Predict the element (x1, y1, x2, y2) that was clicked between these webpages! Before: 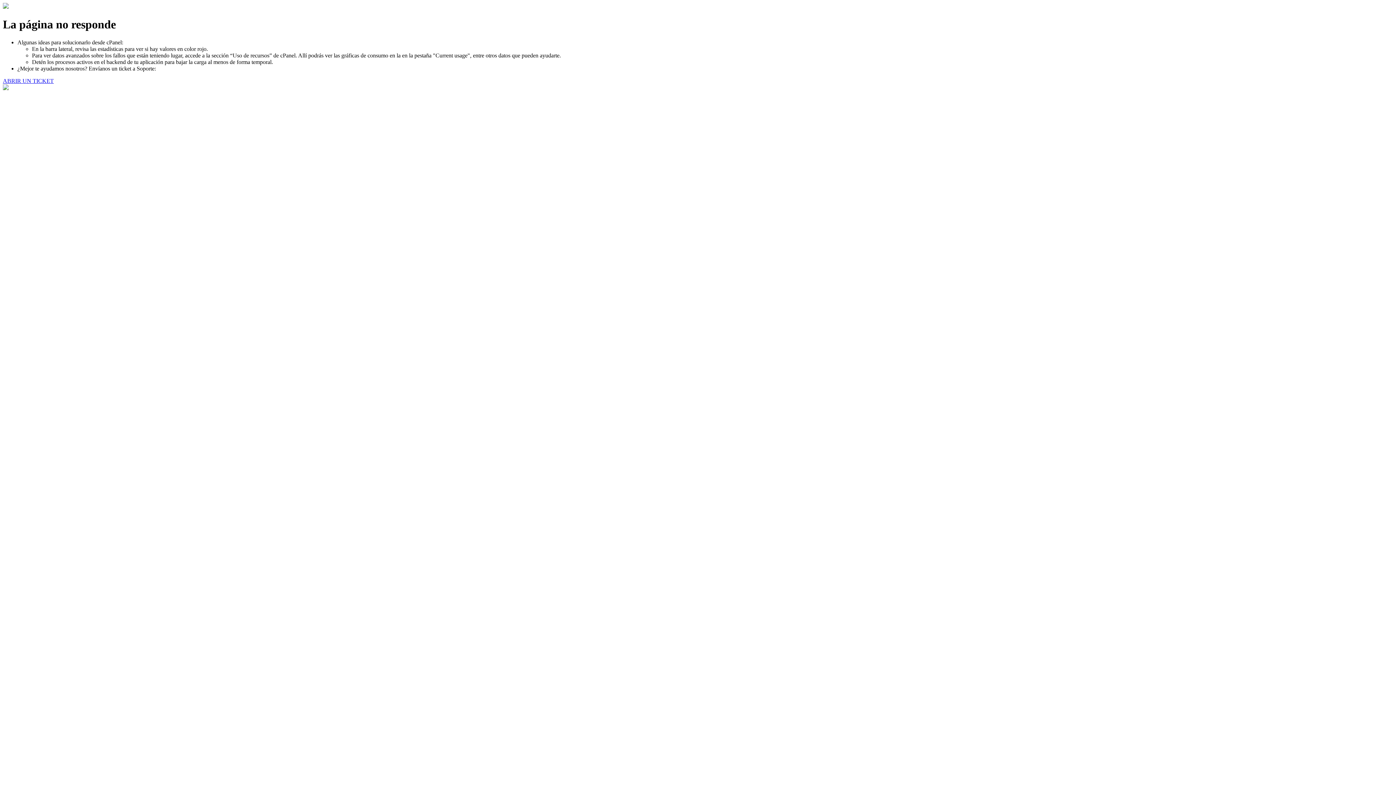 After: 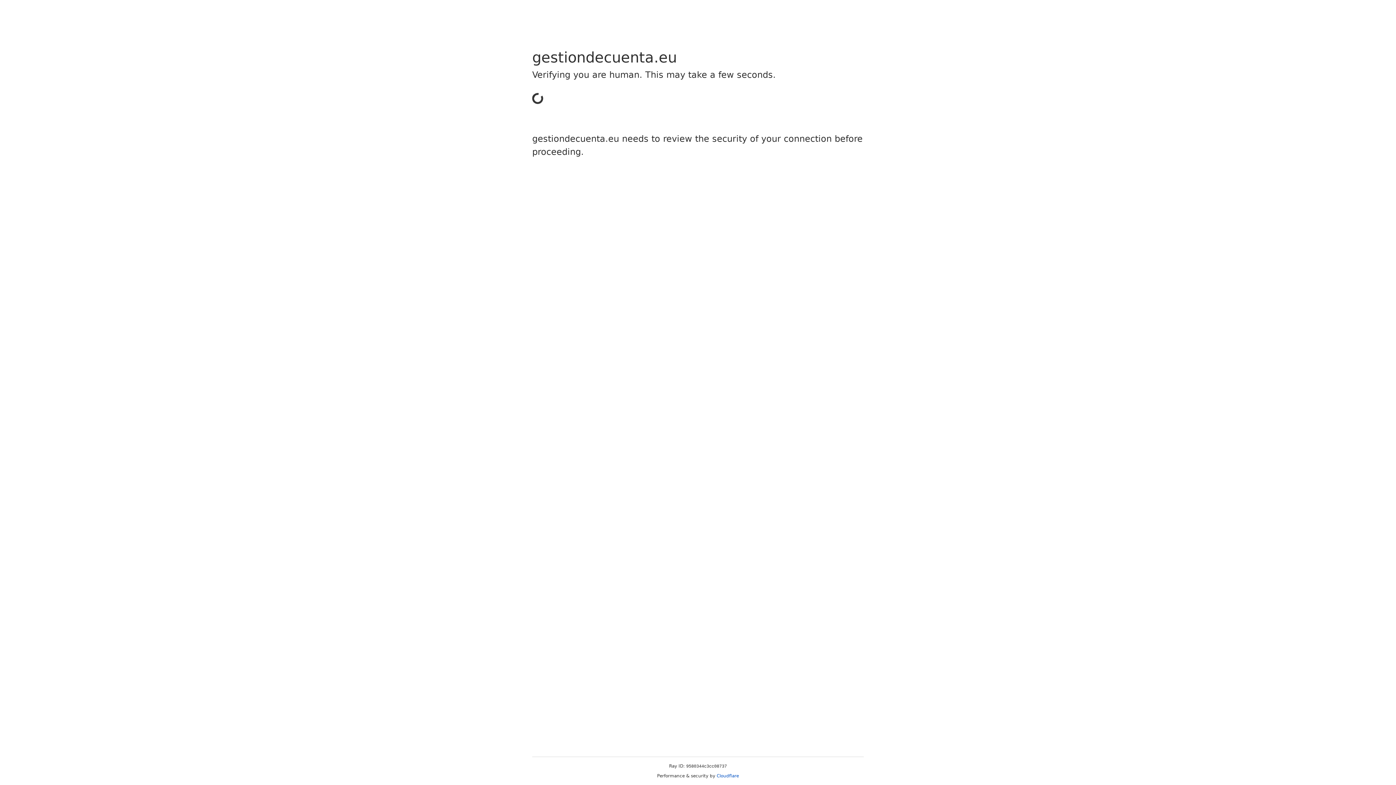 Action: label: ABRIR UN TICKET bbox: (2, 77, 53, 83)